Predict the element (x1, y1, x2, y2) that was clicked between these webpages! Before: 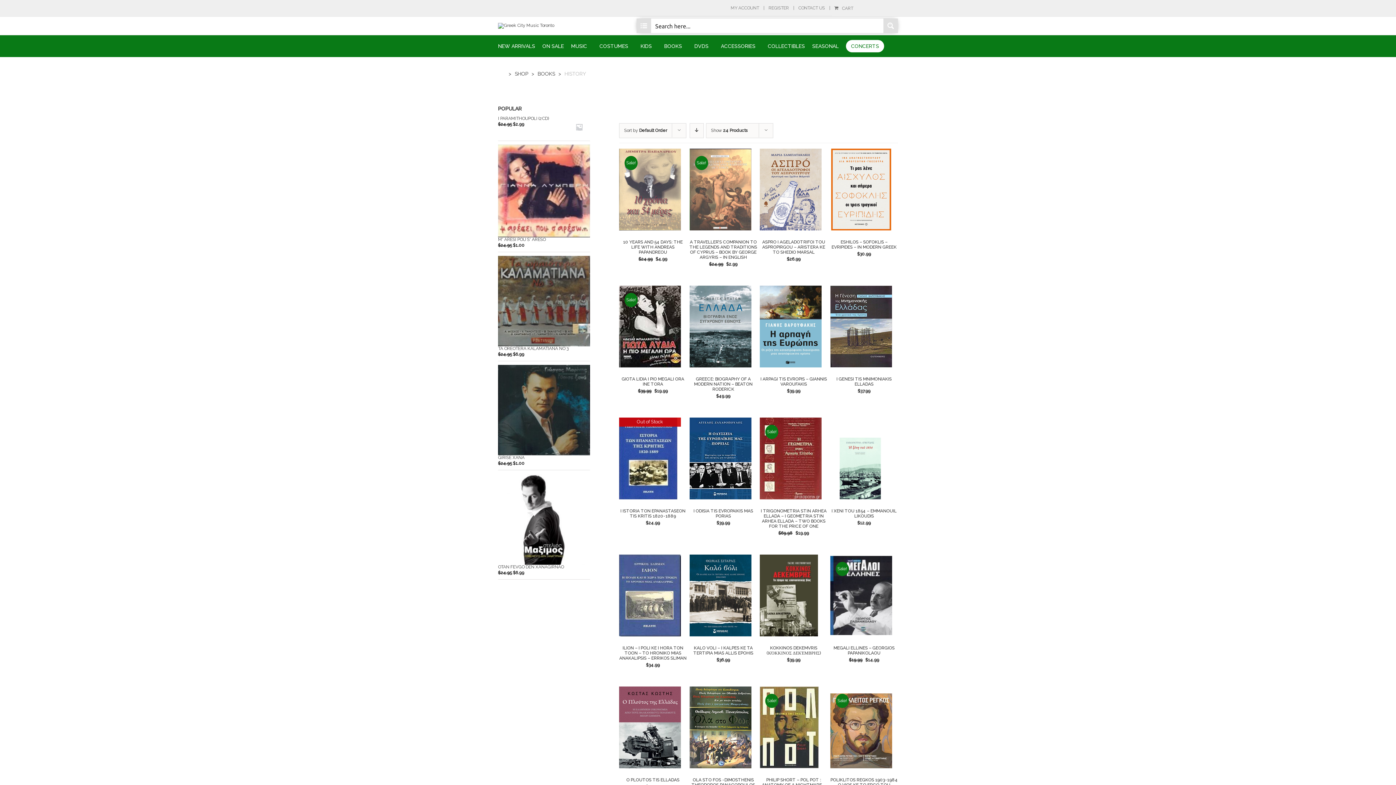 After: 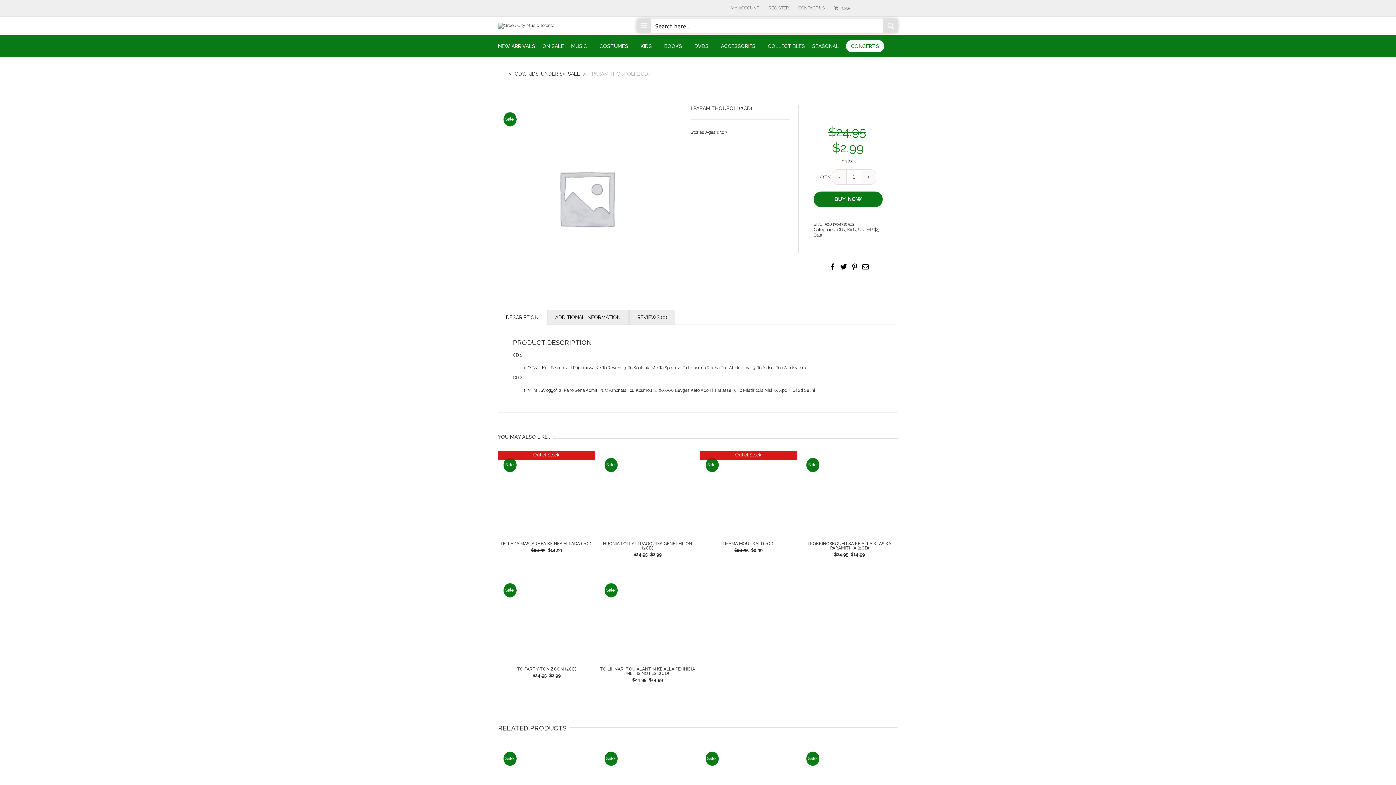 Action: bbox: (498, 116, 590, 120) label: I PARAMITHOUPOLI (2CD)